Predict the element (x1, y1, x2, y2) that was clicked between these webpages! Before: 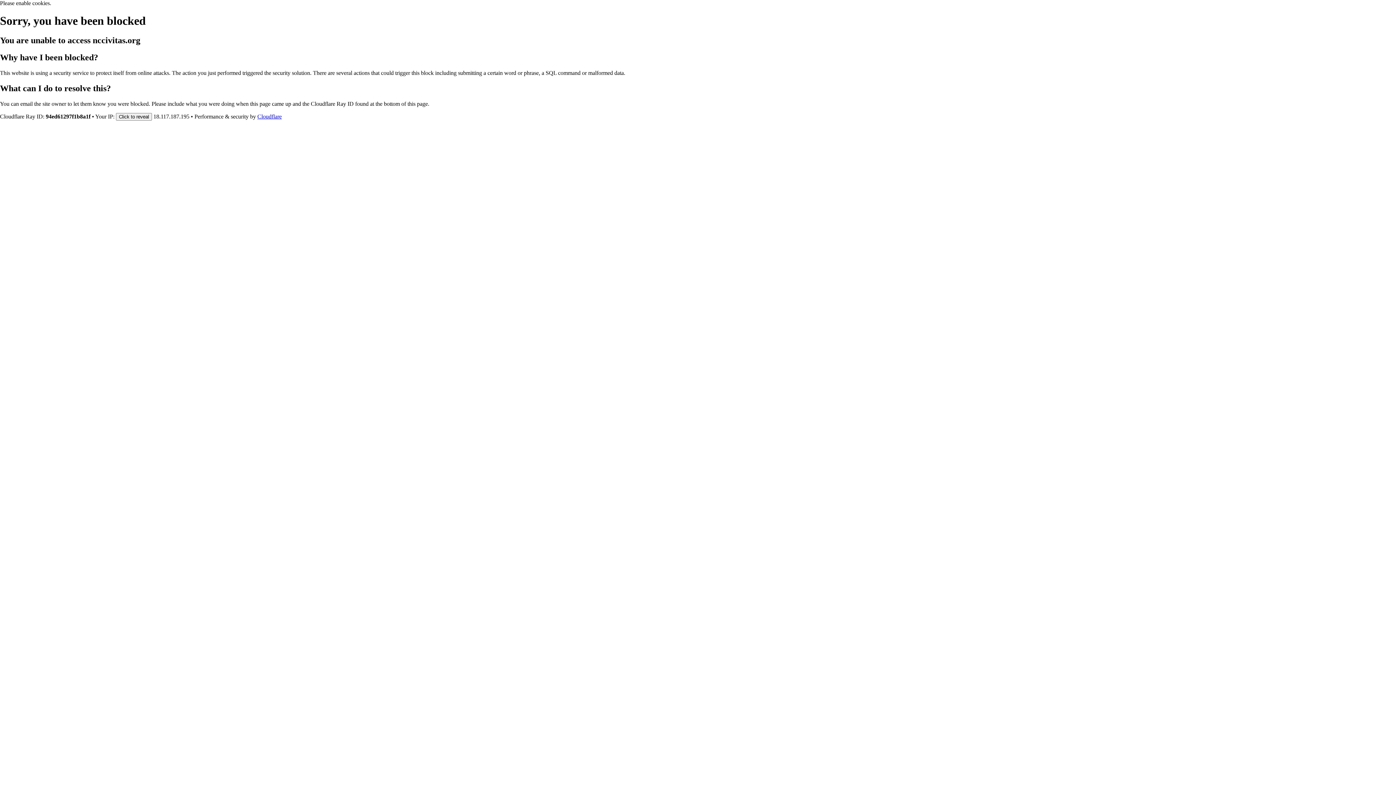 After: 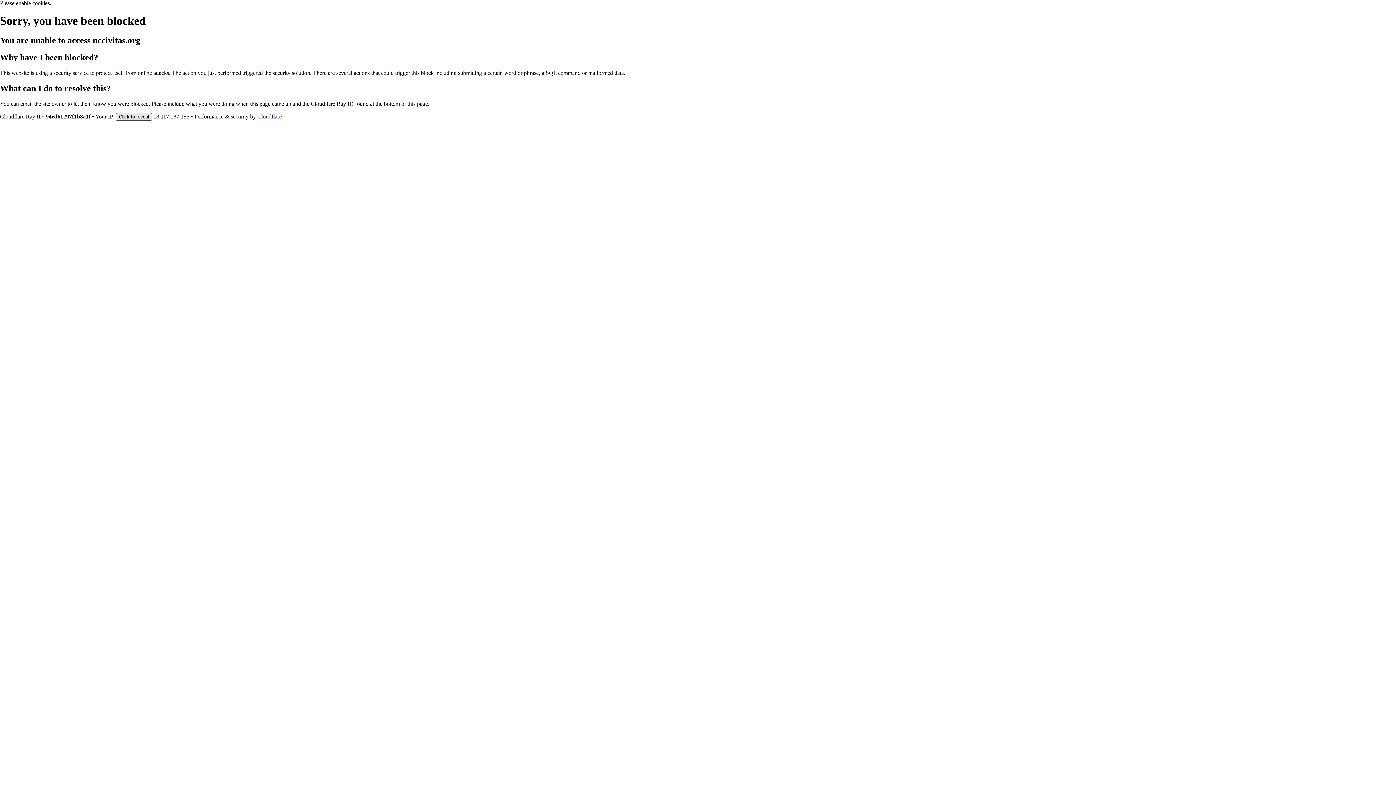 Action: label: Click to reveal bbox: (116, 112, 152, 120)